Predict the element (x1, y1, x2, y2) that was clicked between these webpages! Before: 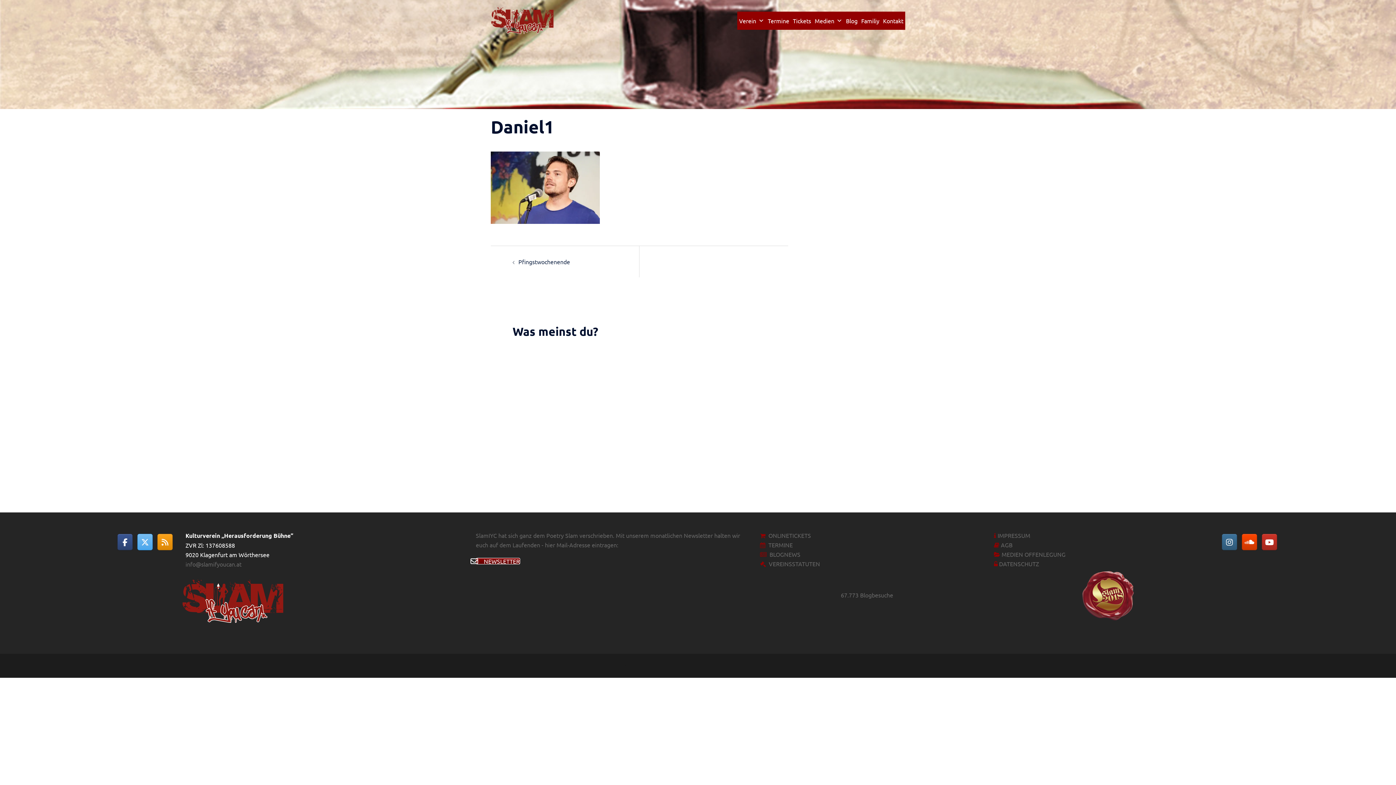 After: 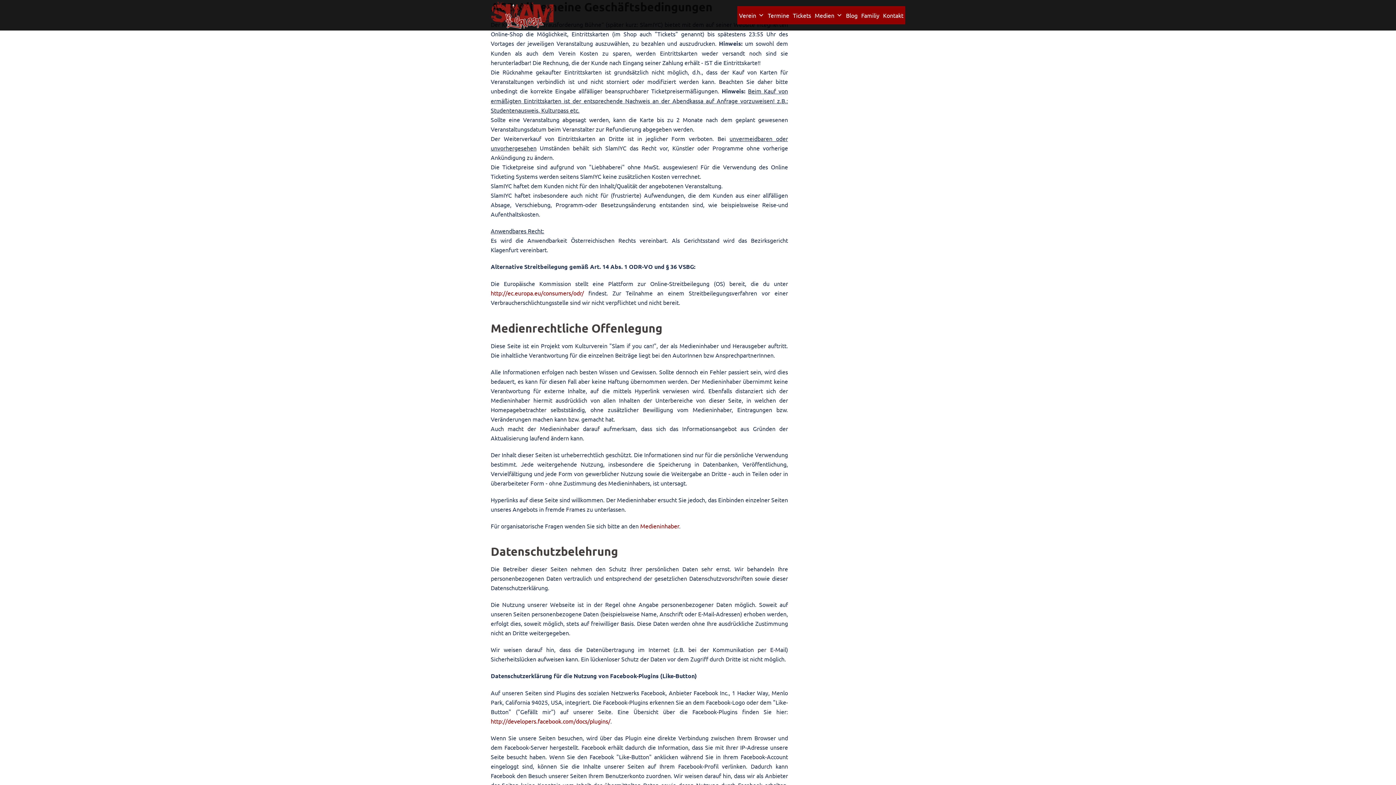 Action: label: AGB bbox: (1001, 541, 1012, 548)